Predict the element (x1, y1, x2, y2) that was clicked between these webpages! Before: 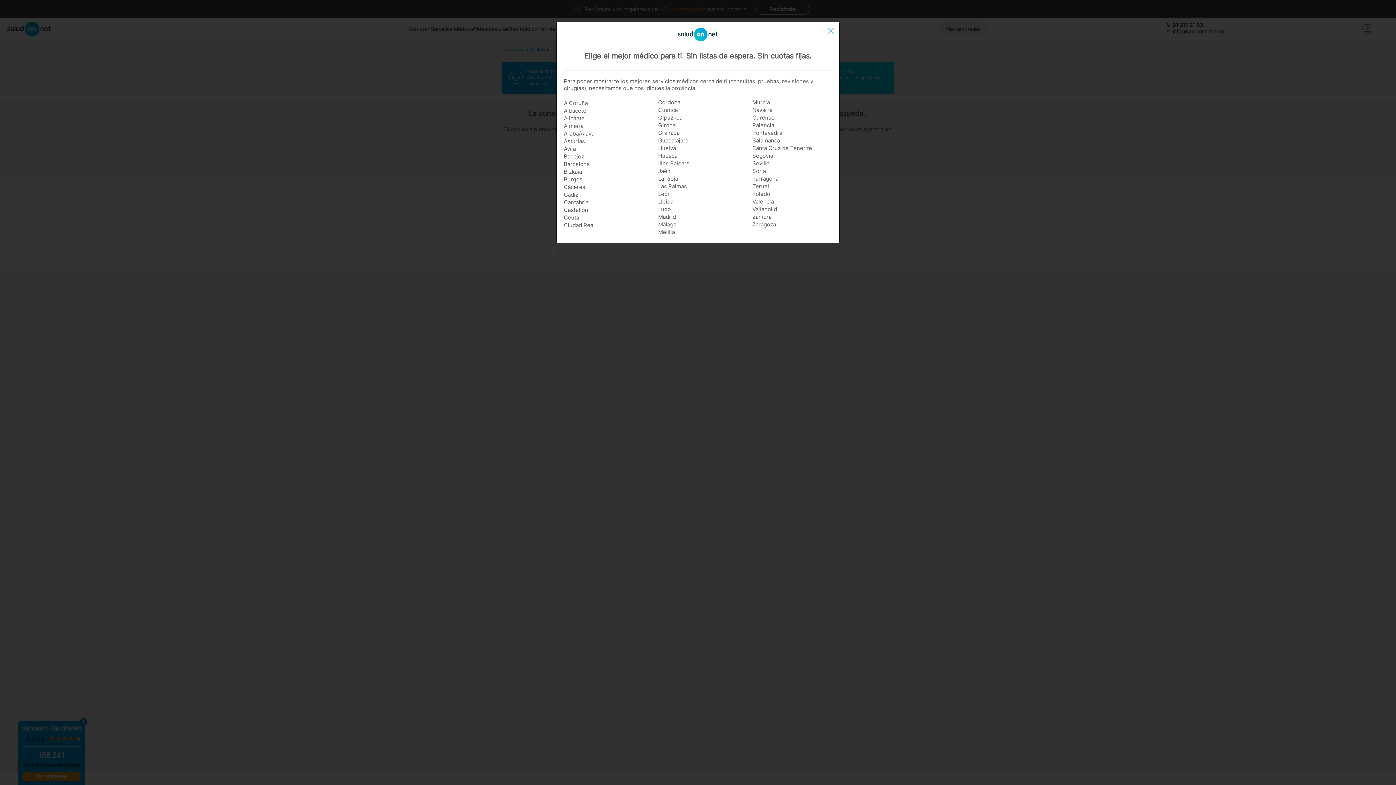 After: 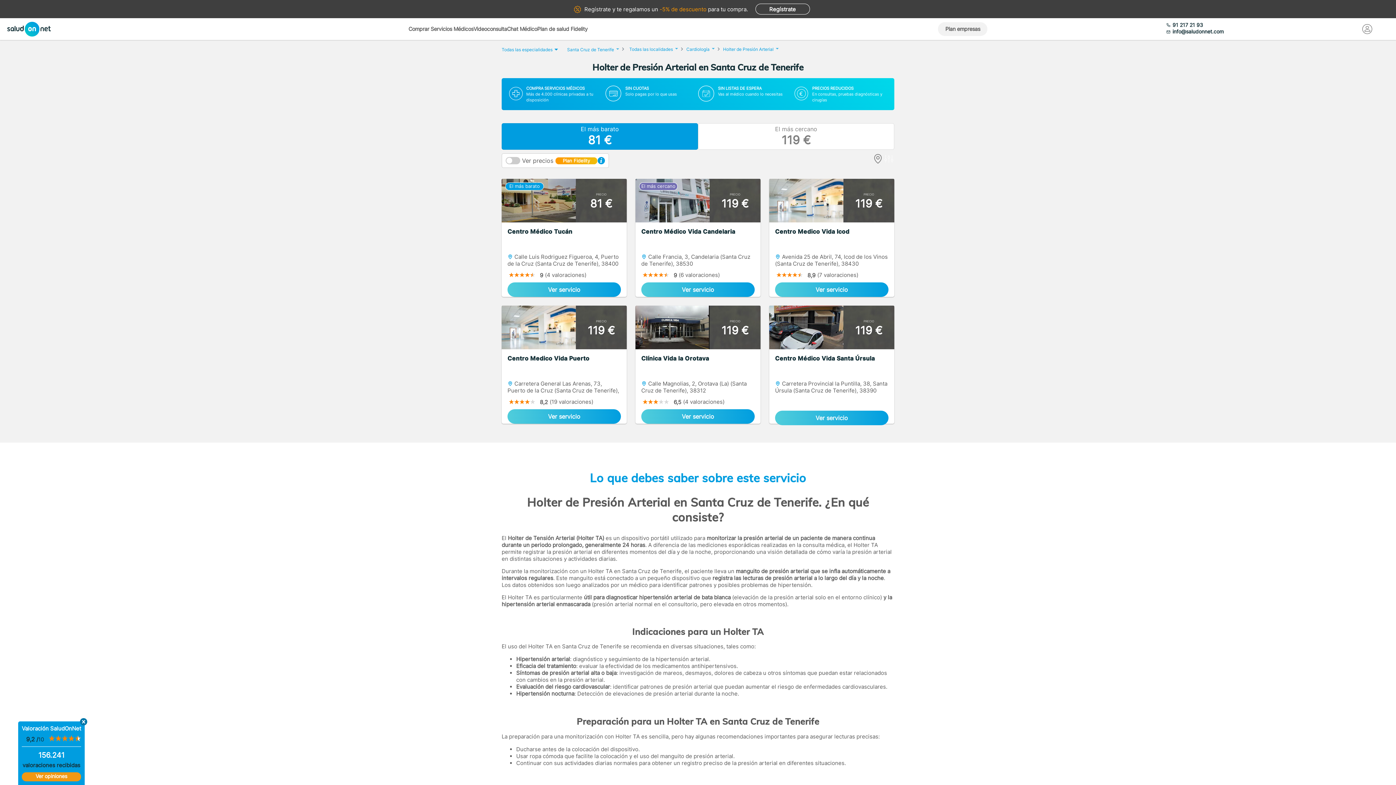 Action: label: Santa Cruz de Tenerife bbox: (752, 144, 832, 151)